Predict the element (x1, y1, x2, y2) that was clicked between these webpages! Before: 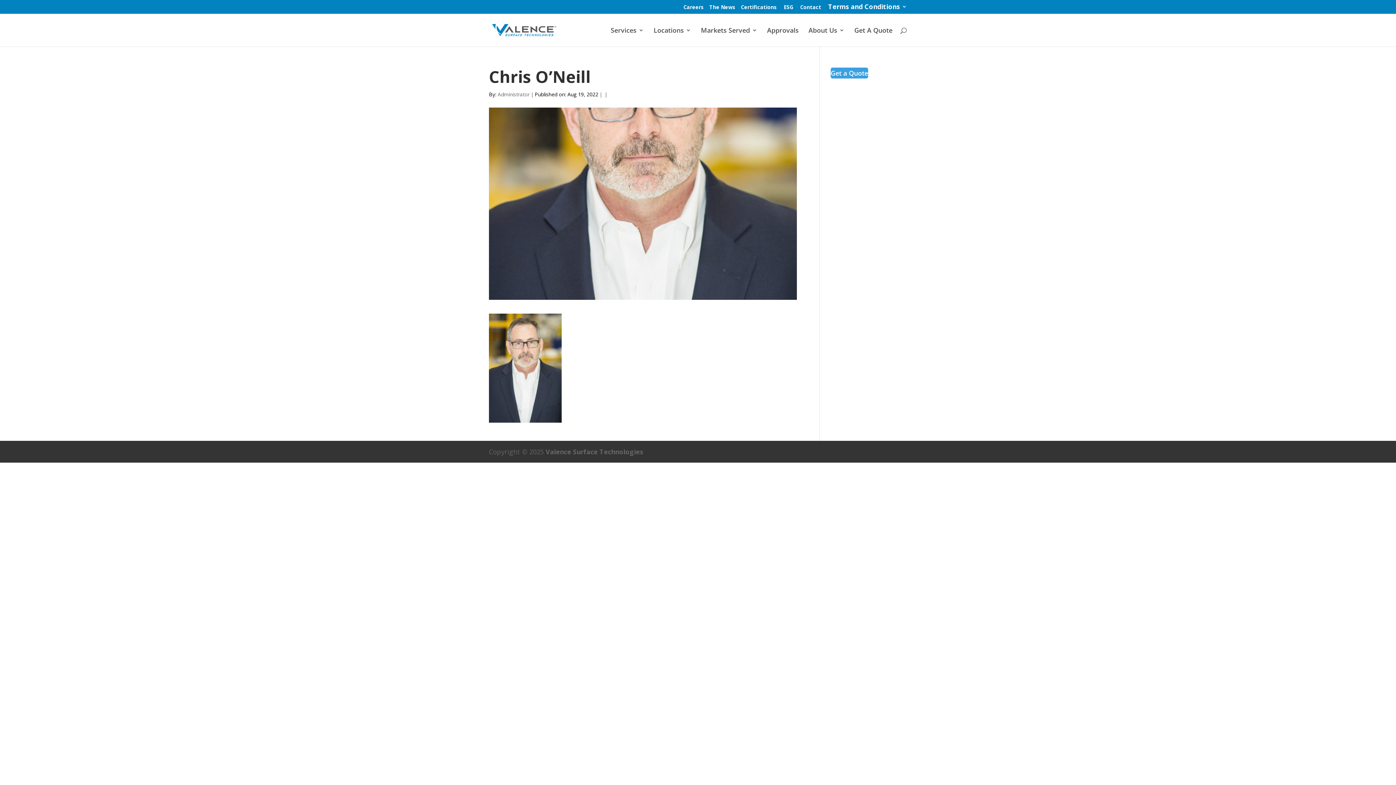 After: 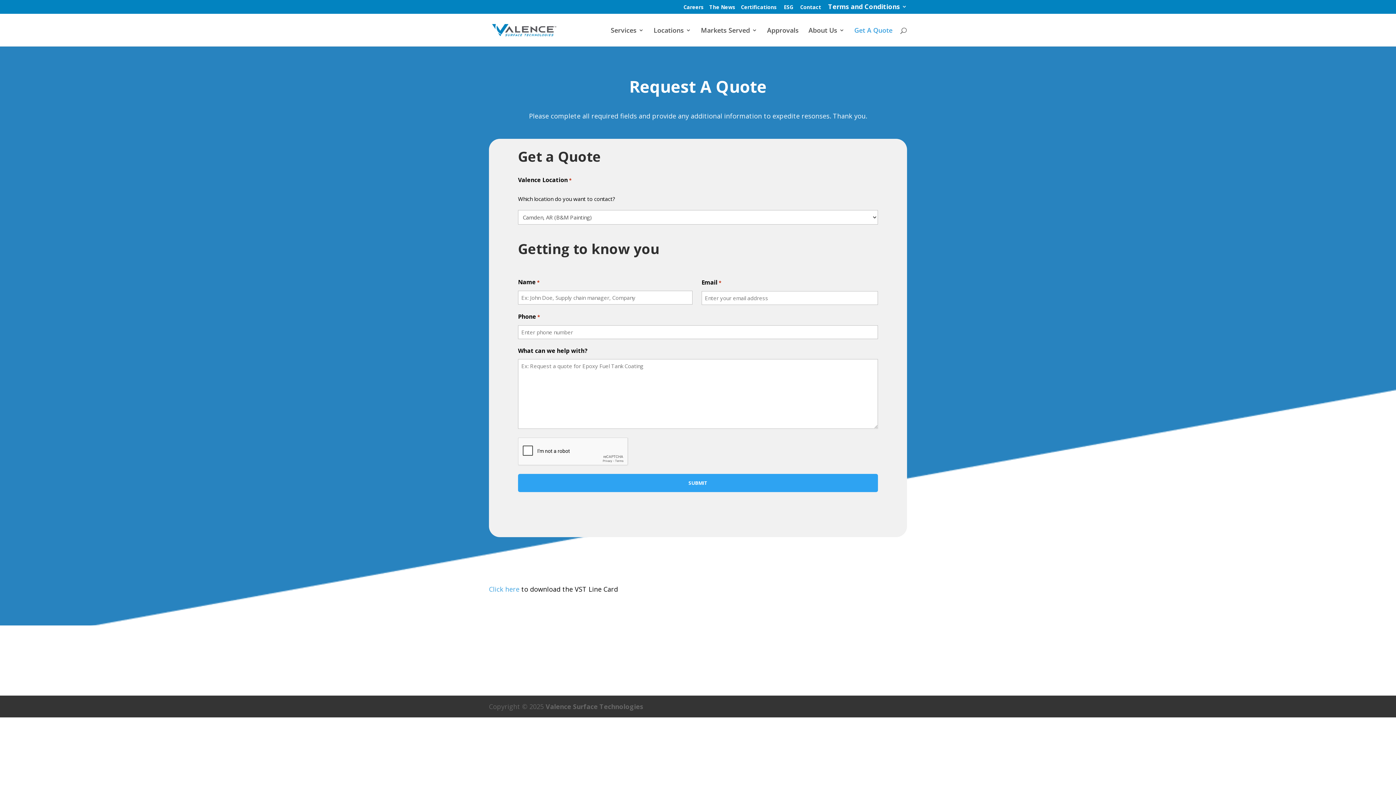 Action: bbox: (854, 27, 892, 46) label: Get A Quote